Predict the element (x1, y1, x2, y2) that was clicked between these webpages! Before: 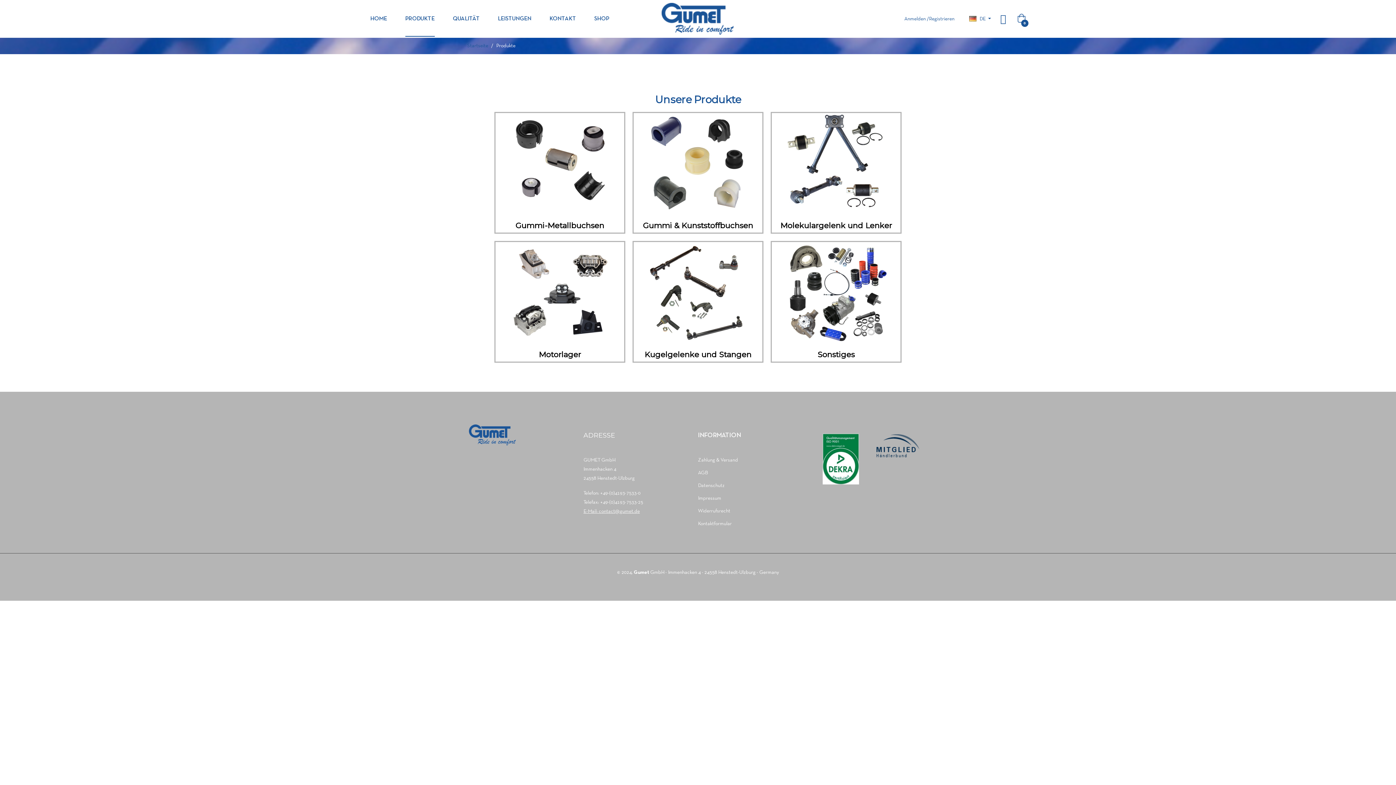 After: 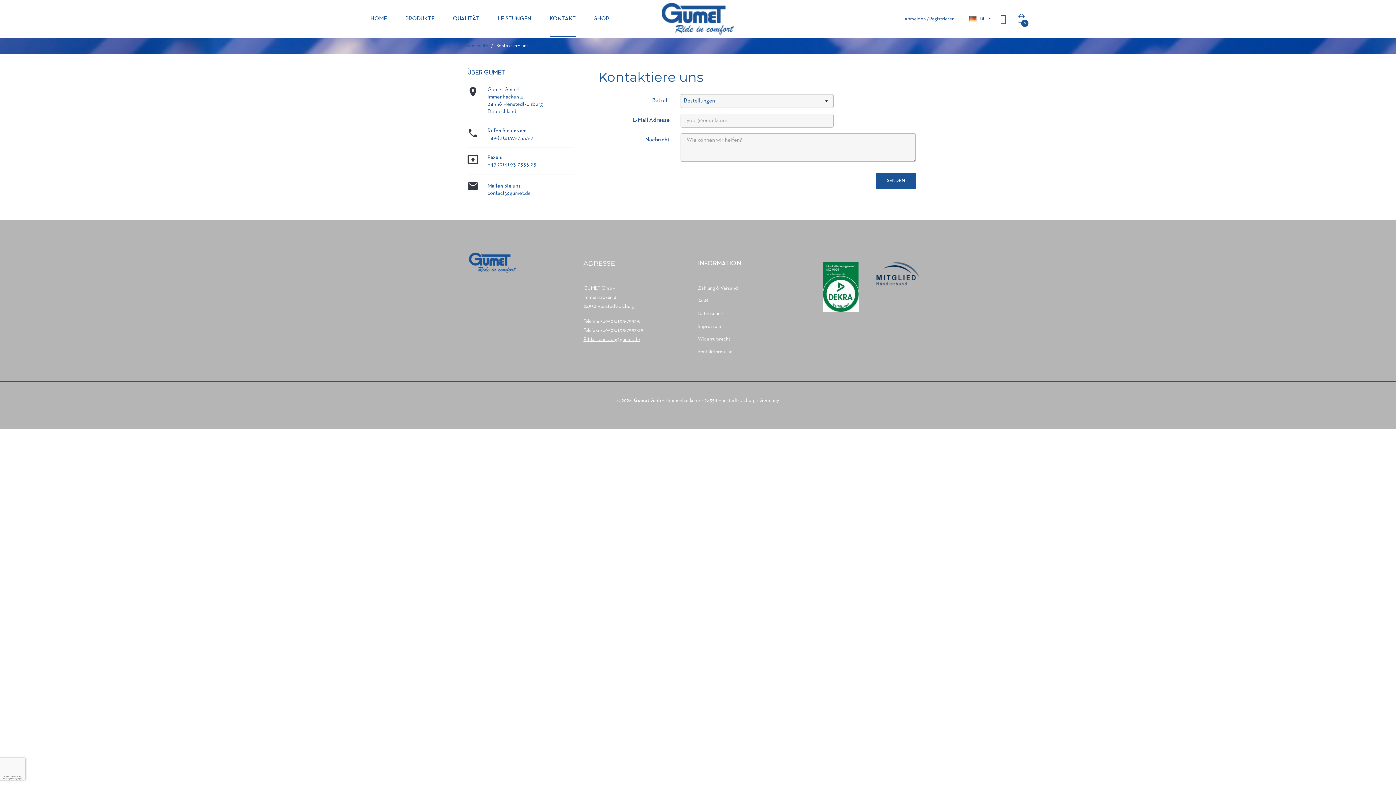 Action: label: Kontaktformular bbox: (698, 519, 812, 528)